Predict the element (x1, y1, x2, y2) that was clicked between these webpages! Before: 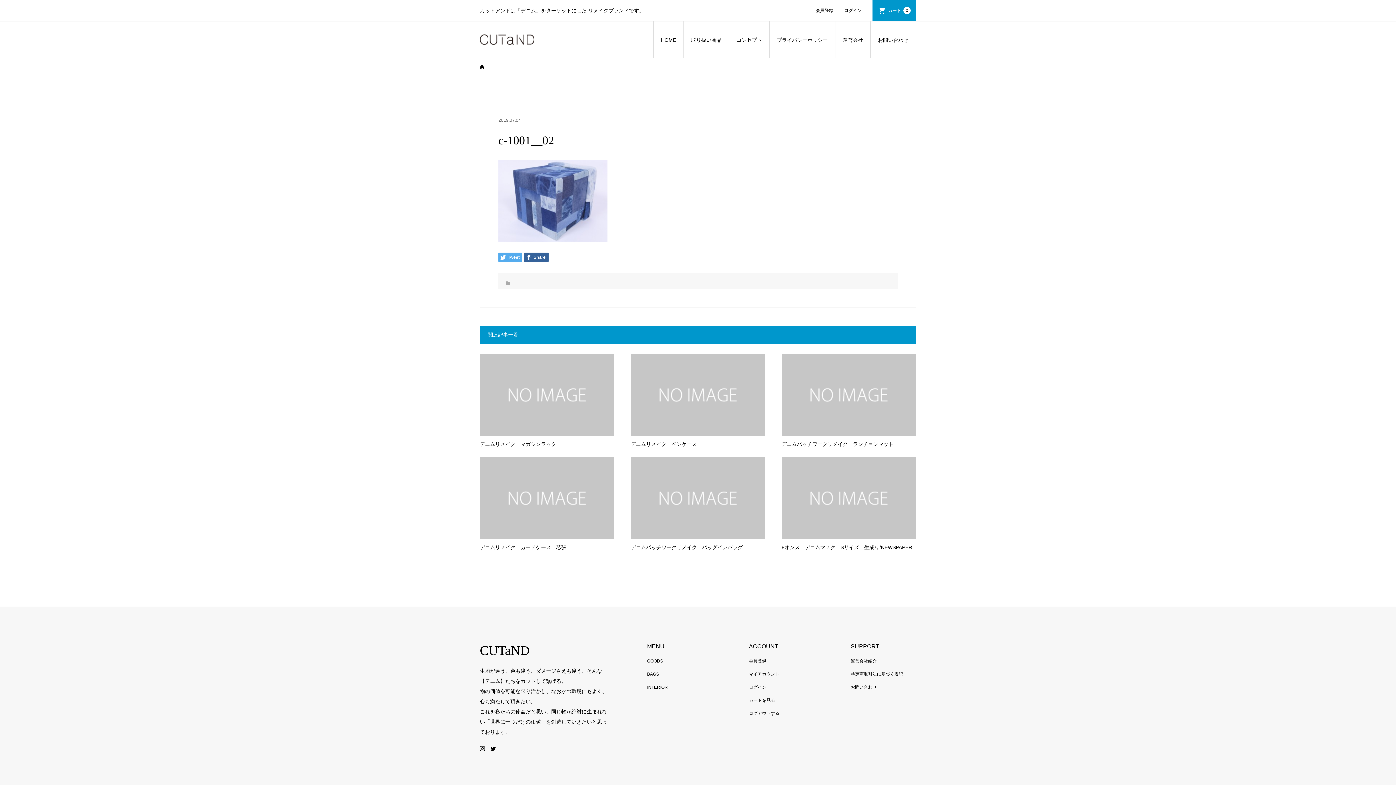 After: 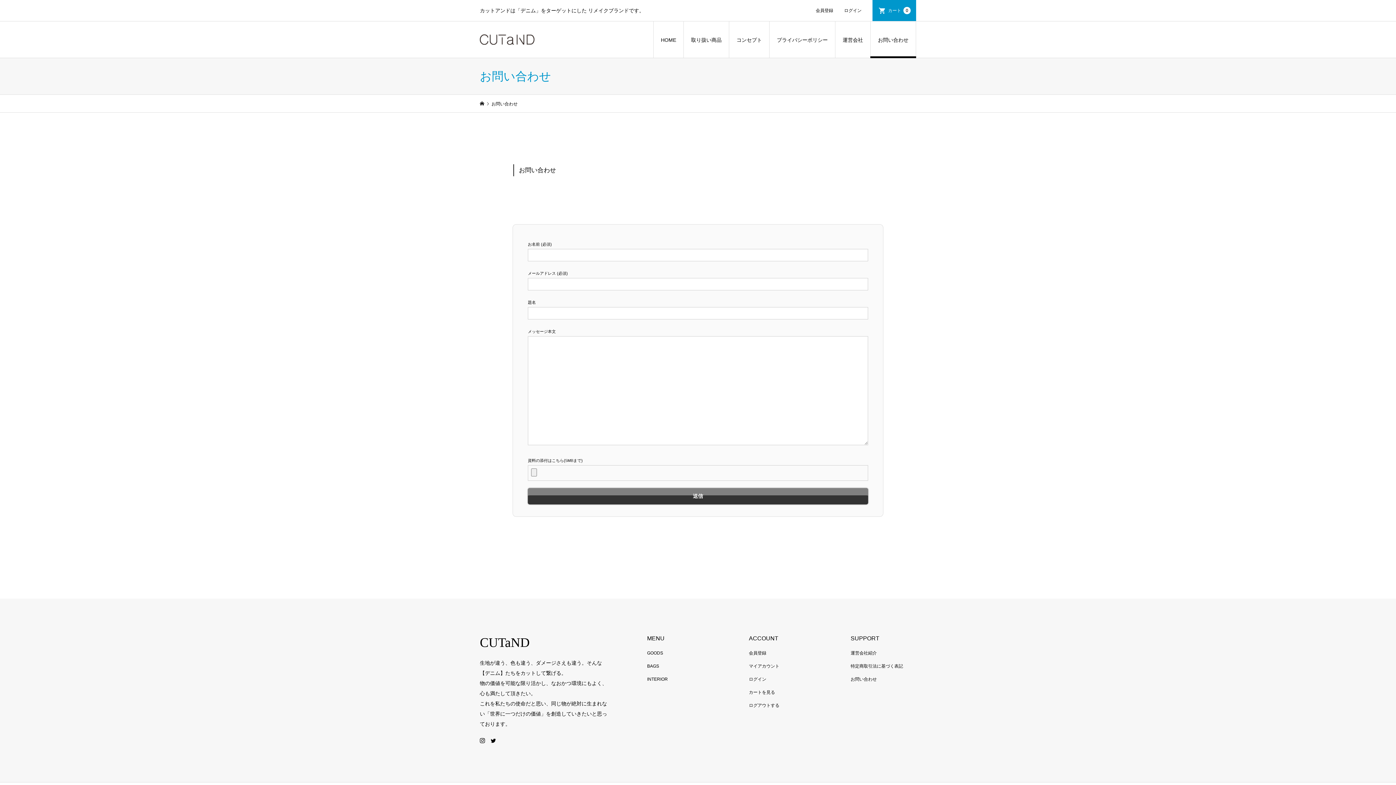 Action: bbox: (870, 21, 916, 58) label: お問い合わせ